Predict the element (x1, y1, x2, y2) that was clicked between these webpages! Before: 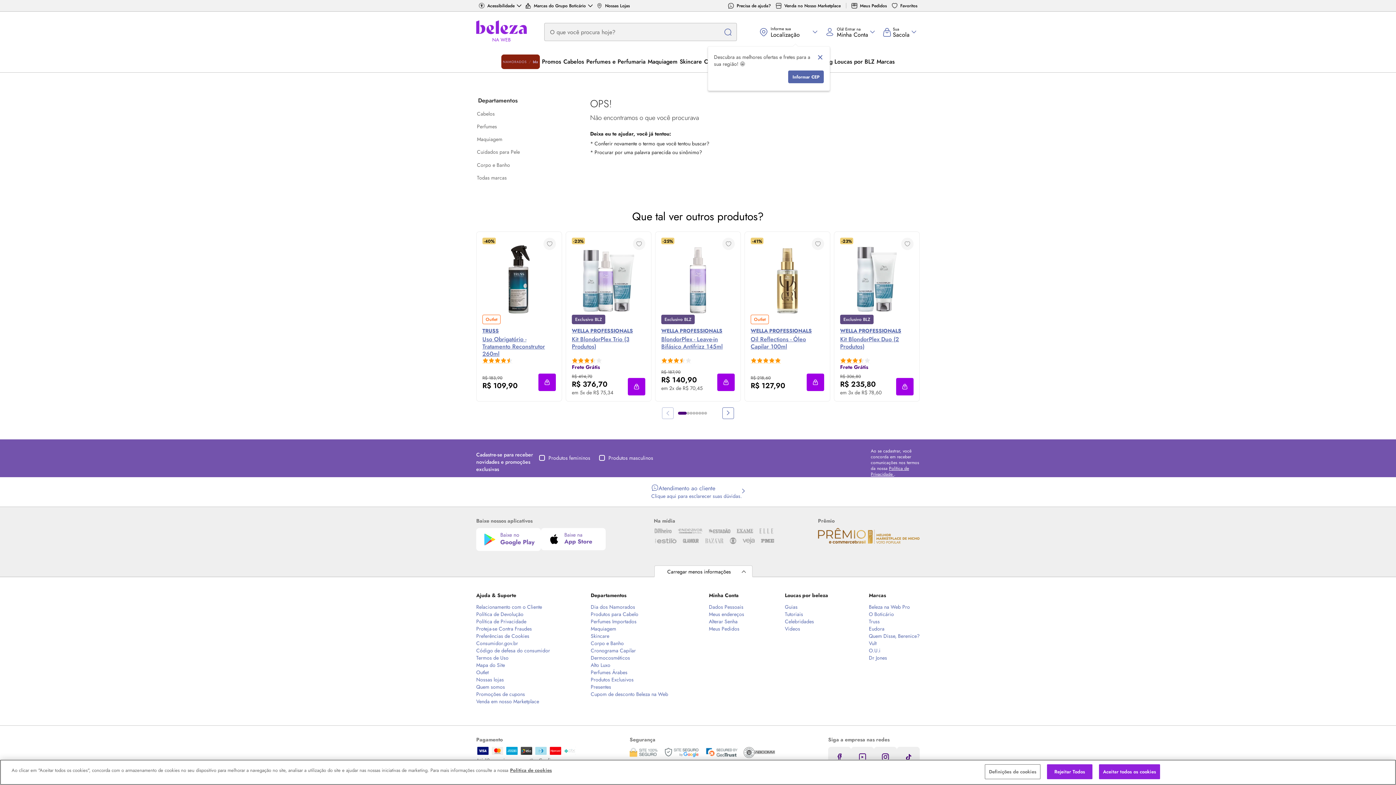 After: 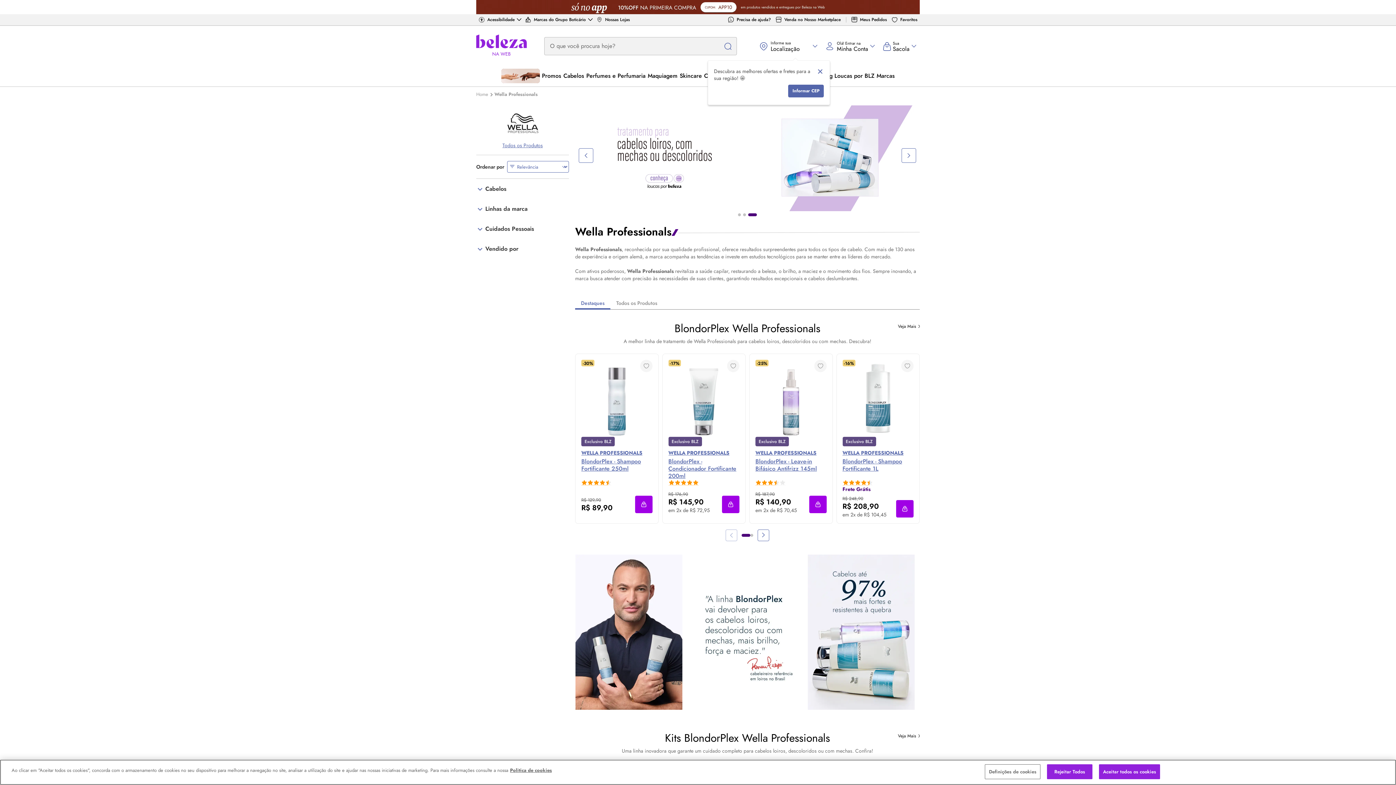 Action: label: WELLA PROFESSIONALS
Kit BlondorPlex Duo (2 Produtos) bbox: (840, 327, 913, 350)